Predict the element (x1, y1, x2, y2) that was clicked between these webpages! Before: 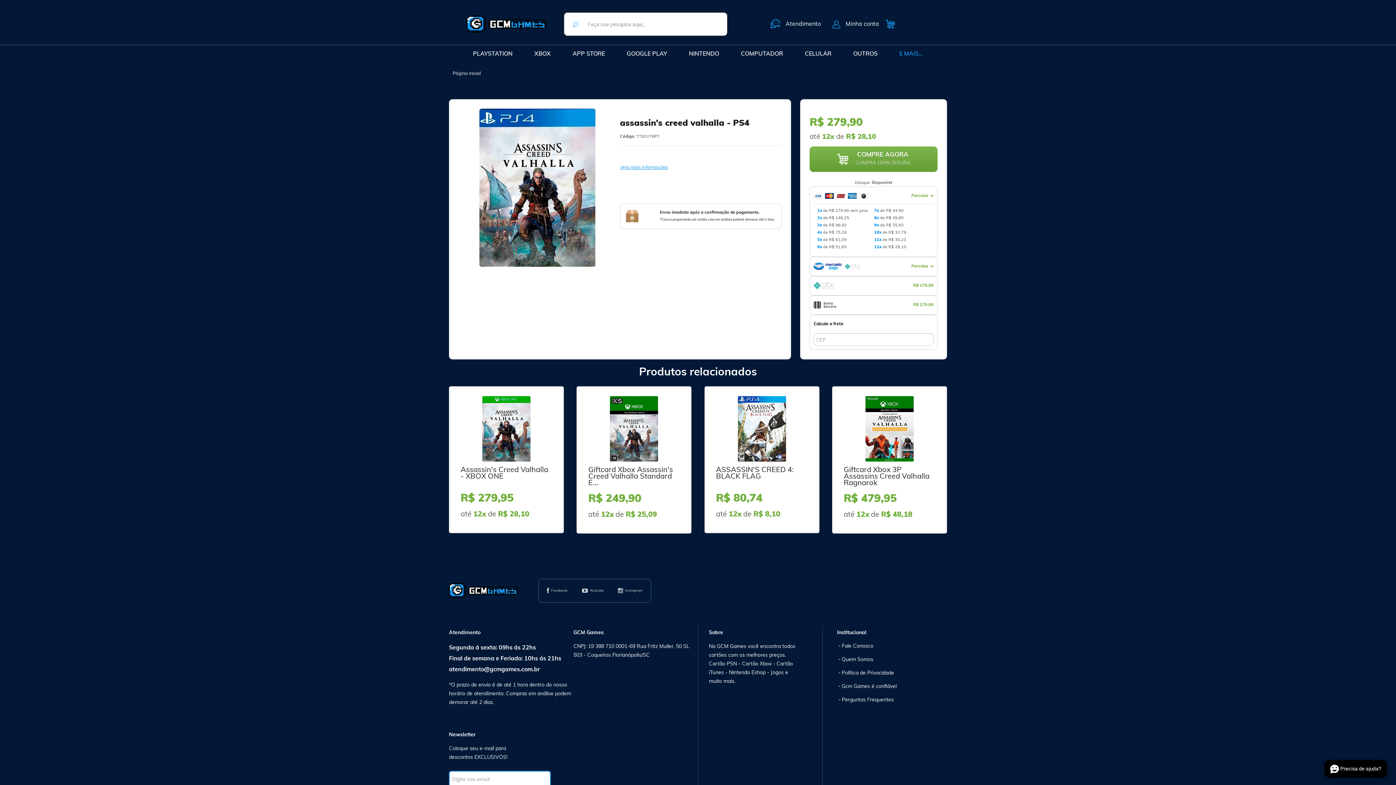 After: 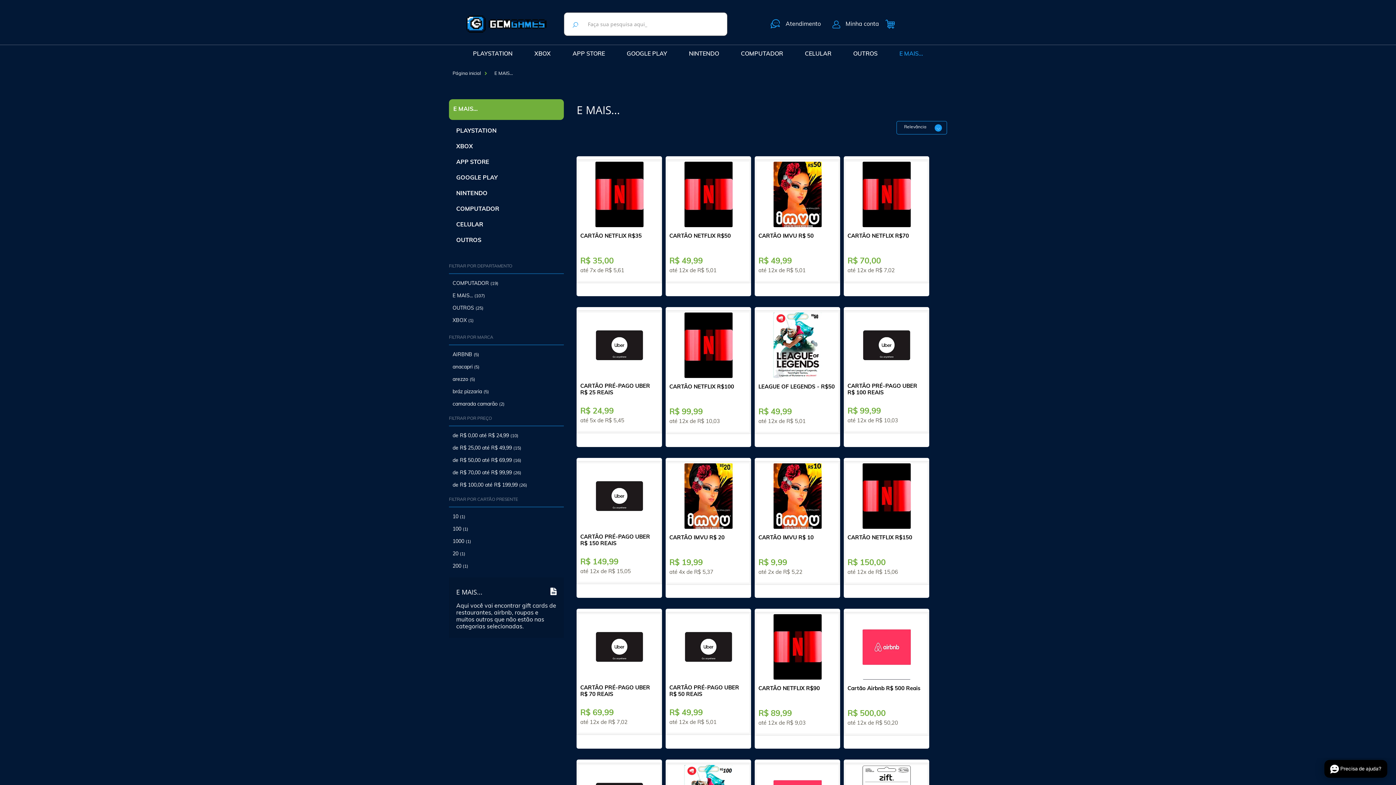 Action: label: E MAIS... bbox: (899, 45, 923, 63)